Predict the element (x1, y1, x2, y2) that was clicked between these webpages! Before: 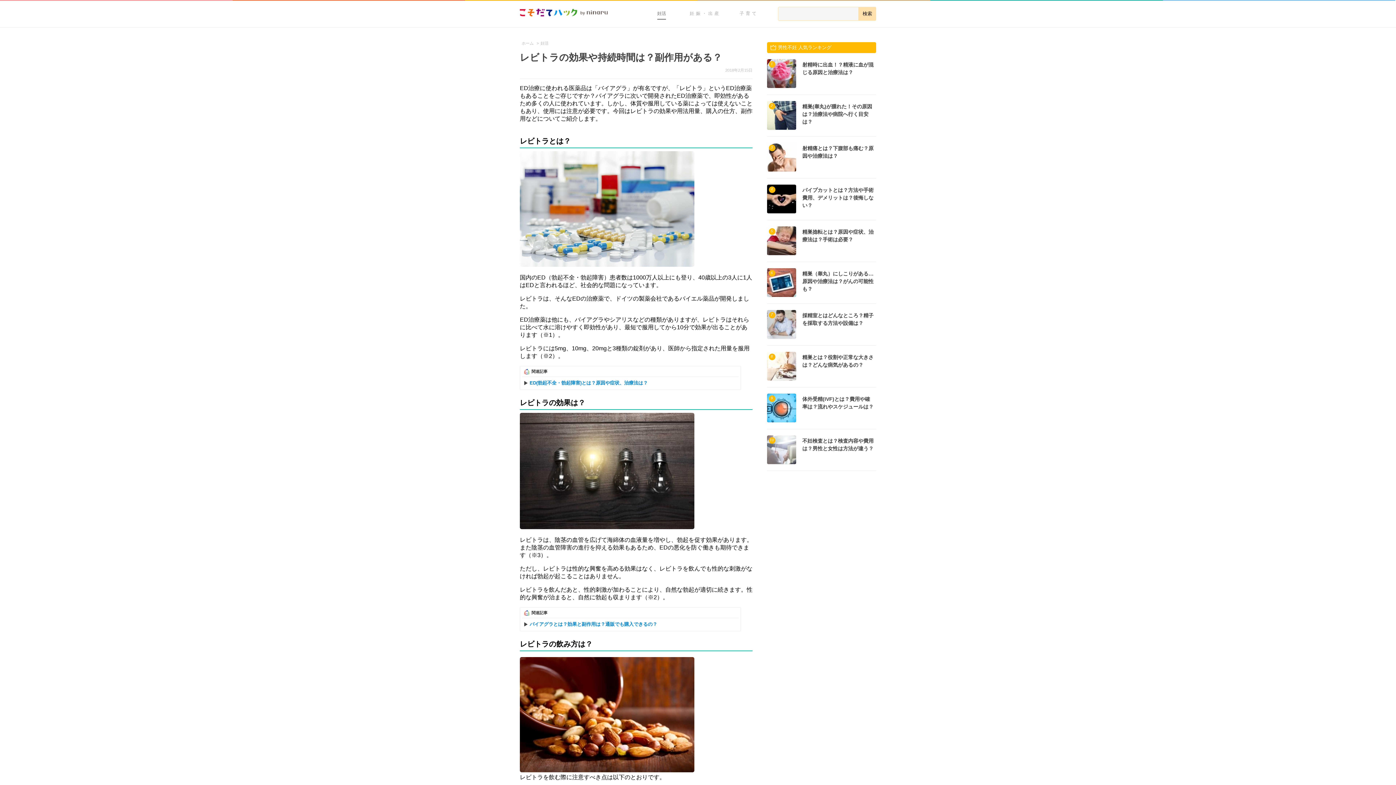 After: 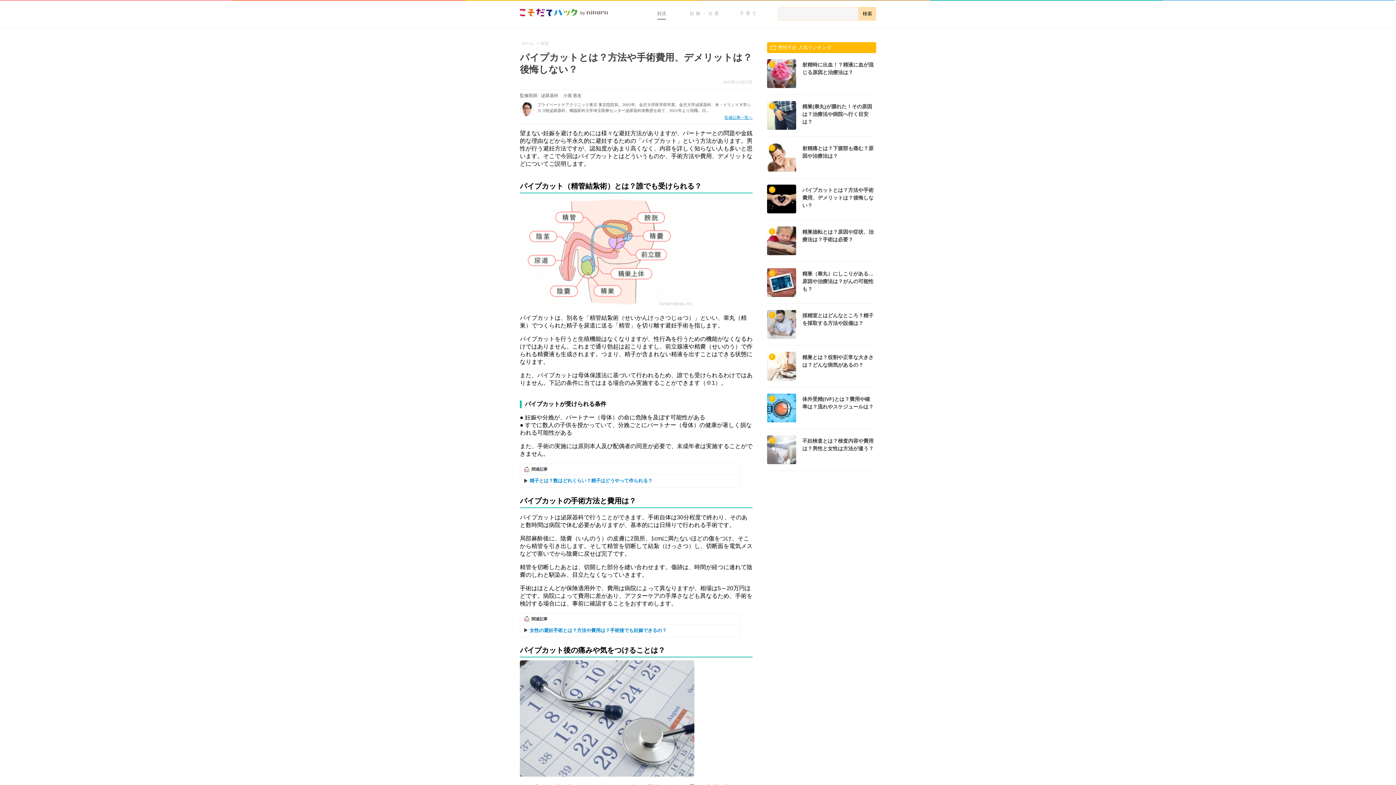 Action: bbox: (767, 178, 876, 220) label: 4
パイプカットとは？方法や手術費用、デメリットは？後悔しない？